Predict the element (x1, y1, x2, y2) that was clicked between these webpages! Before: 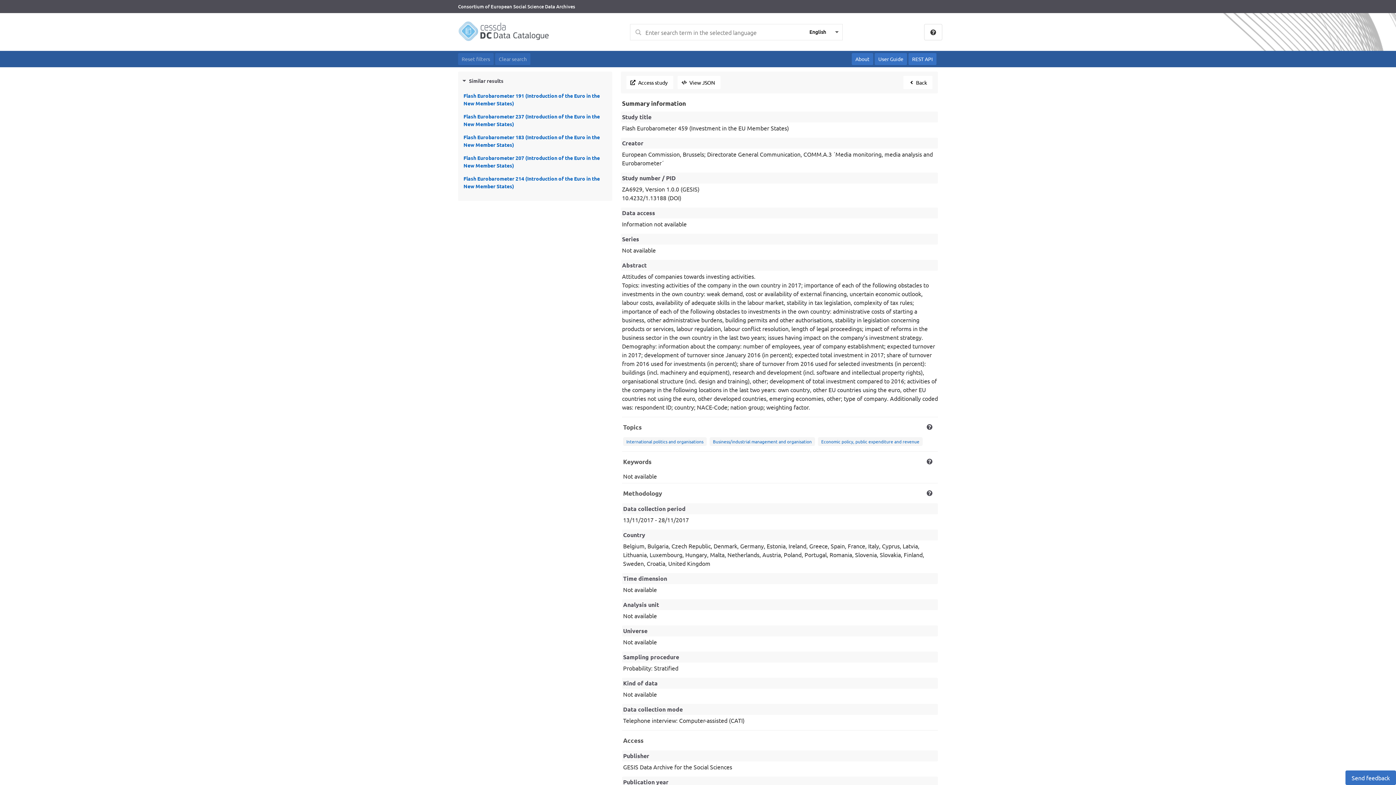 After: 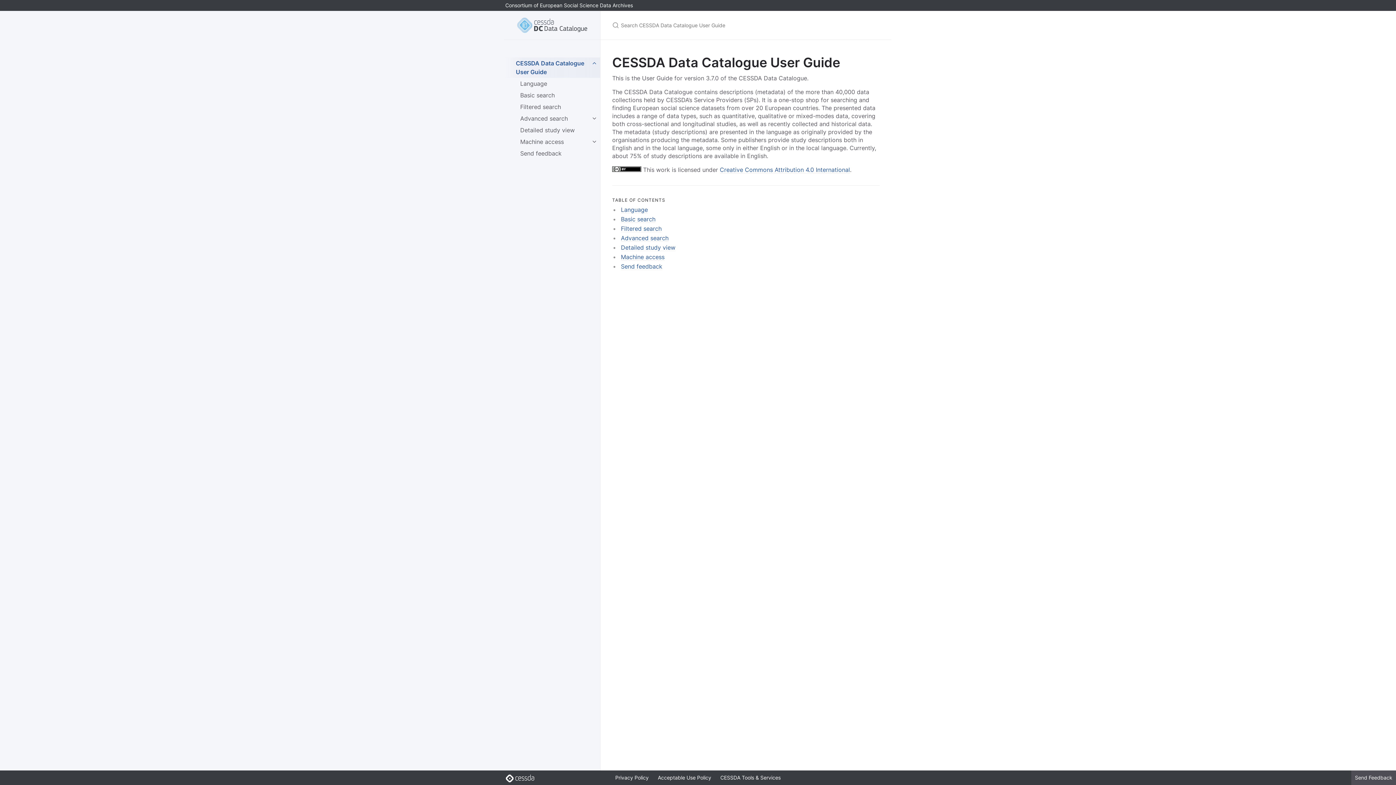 Action: label: User Guide bbox: (874, 53, 907, 65)